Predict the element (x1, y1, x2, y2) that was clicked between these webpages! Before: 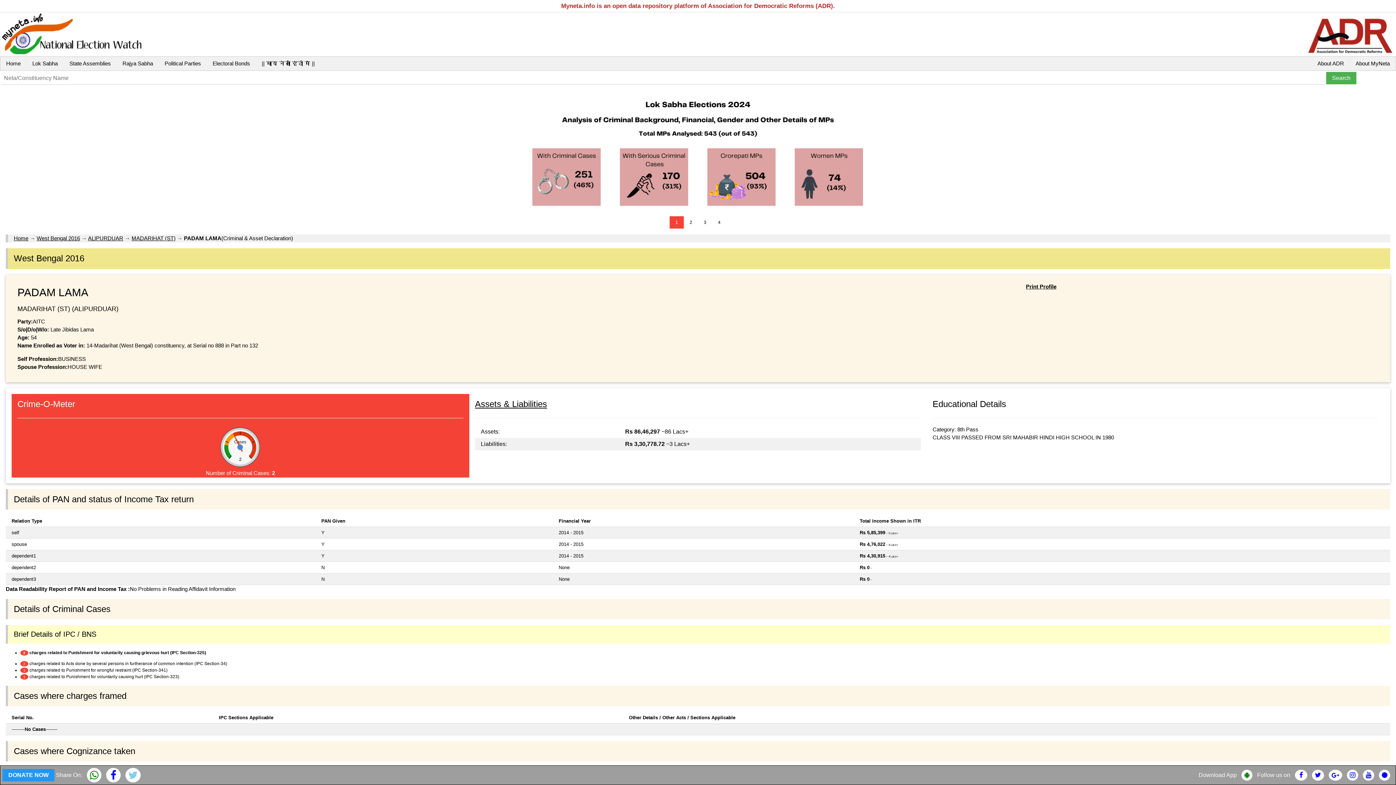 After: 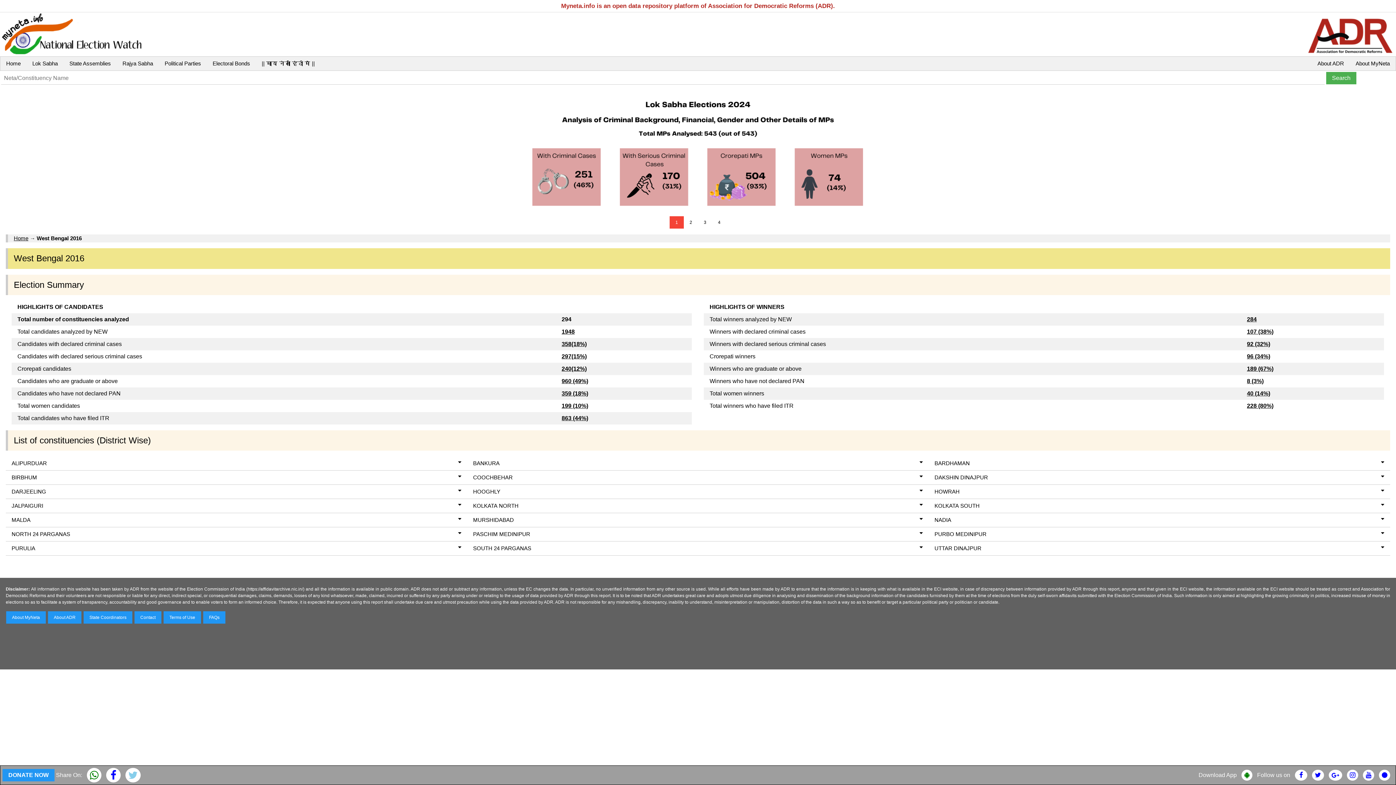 Action: label: West Bengal 2016 bbox: (36, 235, 80, 241)